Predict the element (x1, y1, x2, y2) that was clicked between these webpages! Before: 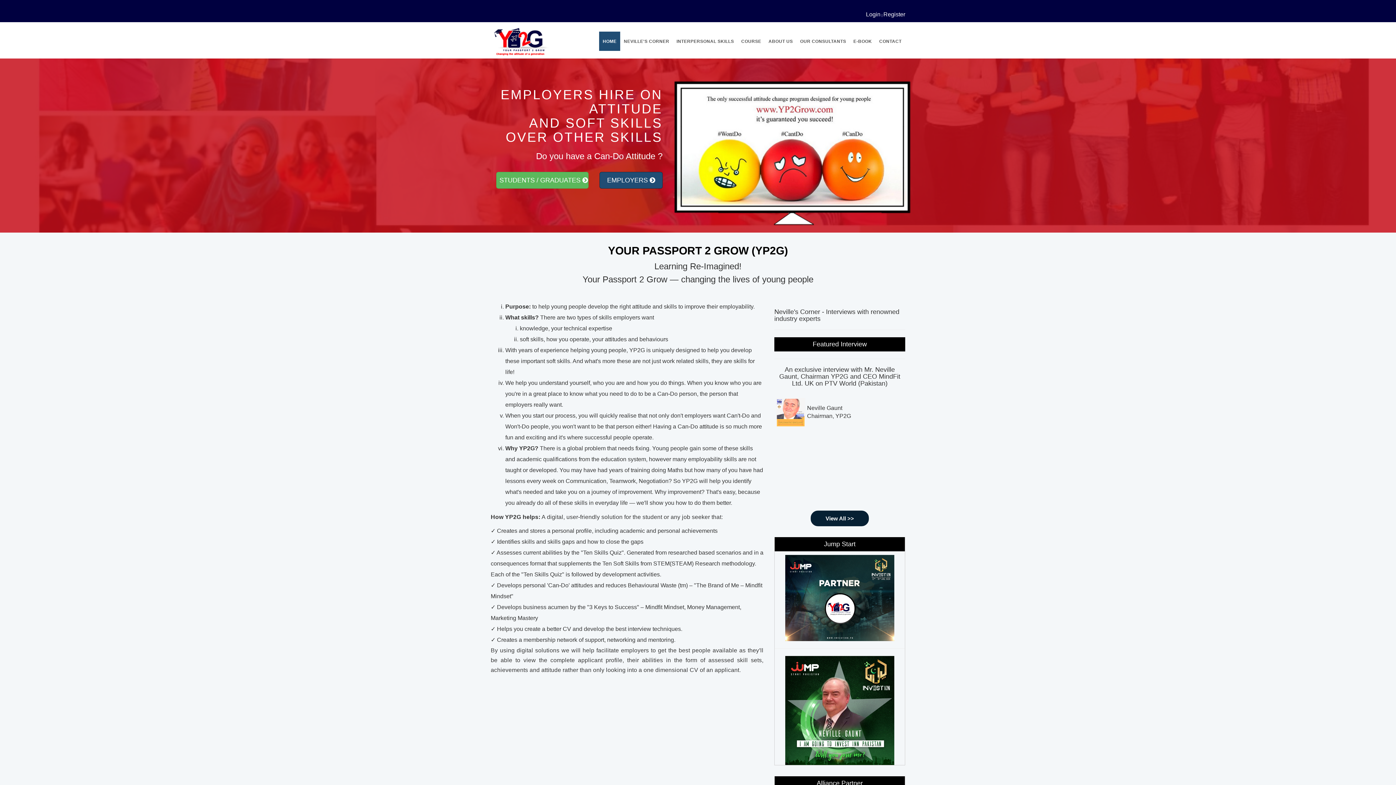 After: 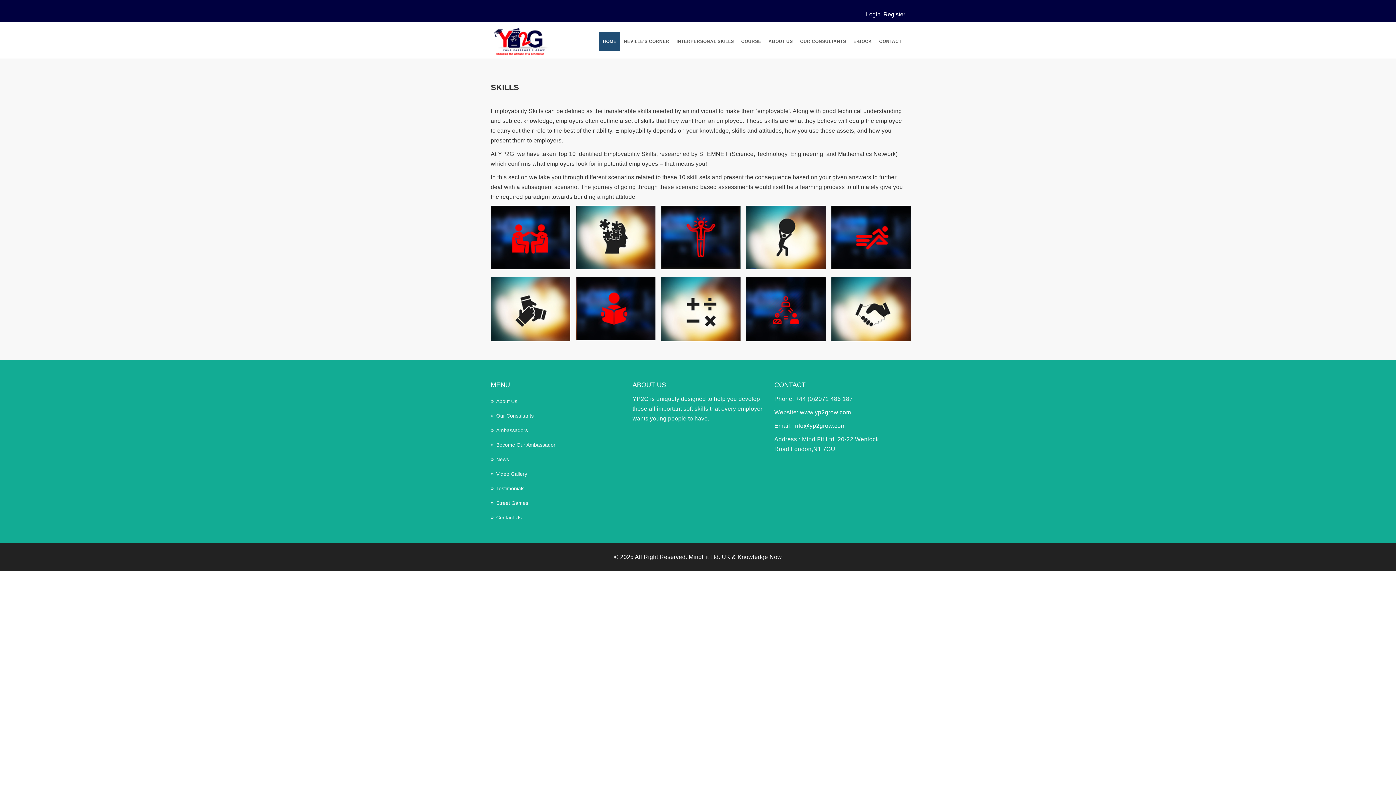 Action: bbox: (673, 31, 737, 50) label: INTERPERSONAL SKILLS